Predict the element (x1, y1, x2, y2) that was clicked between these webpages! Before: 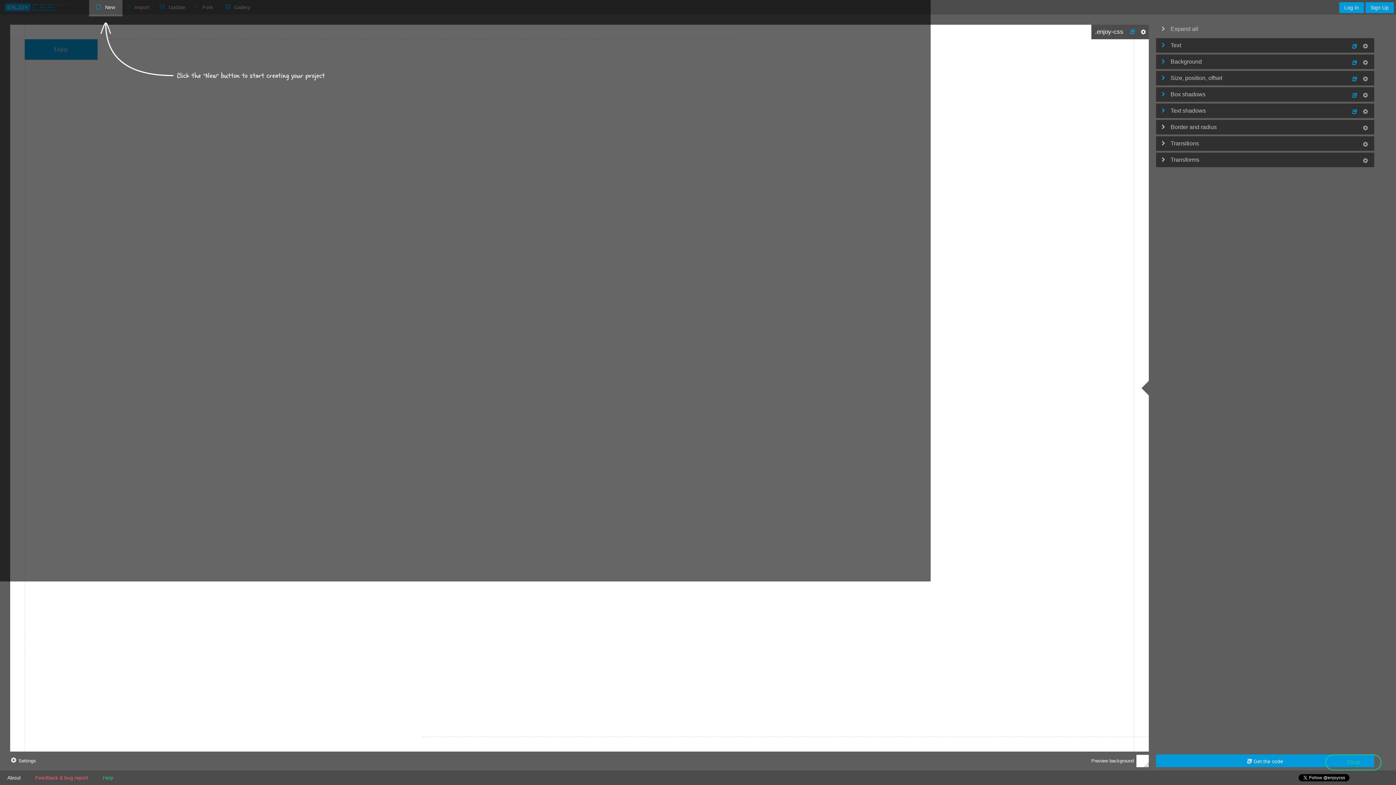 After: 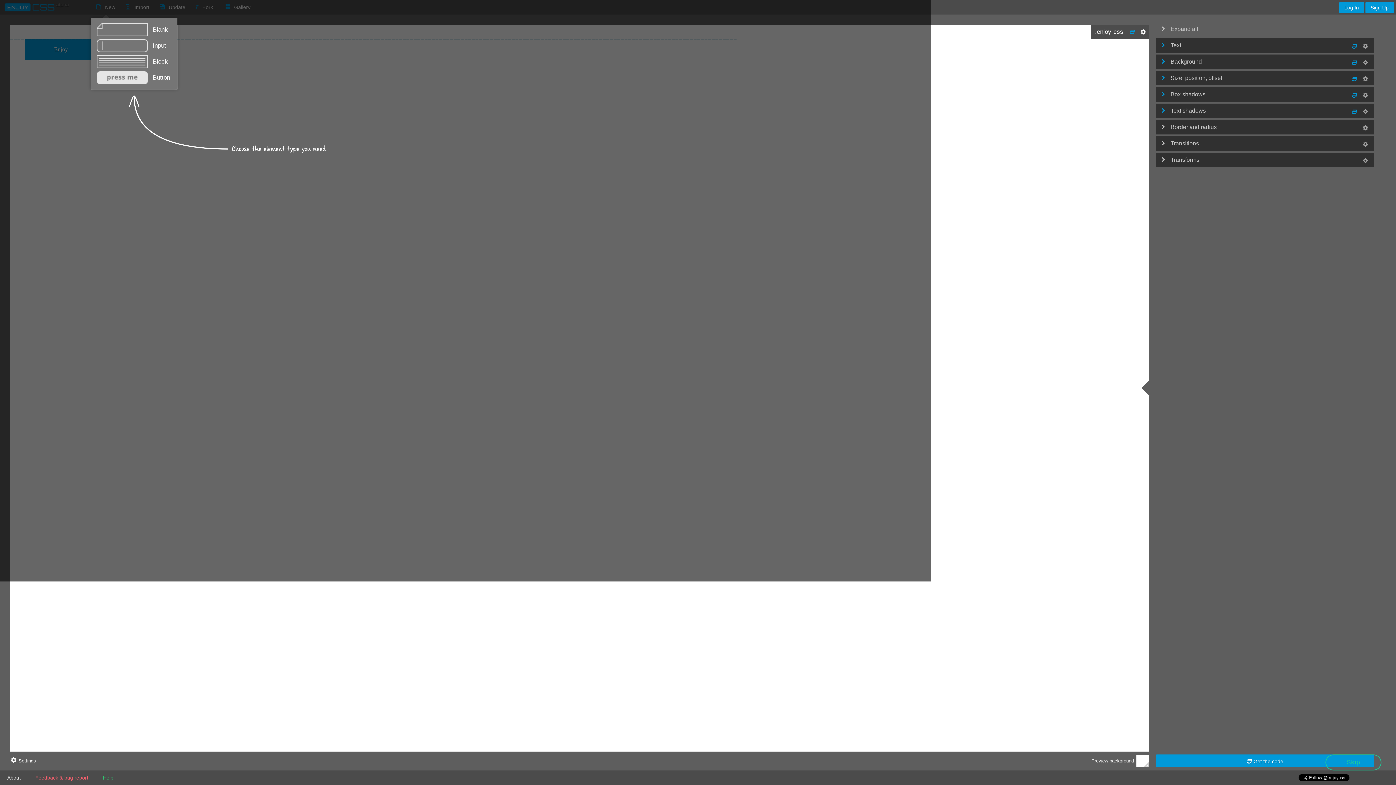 Action: bbox: (90, 0, 120, 14) label: New